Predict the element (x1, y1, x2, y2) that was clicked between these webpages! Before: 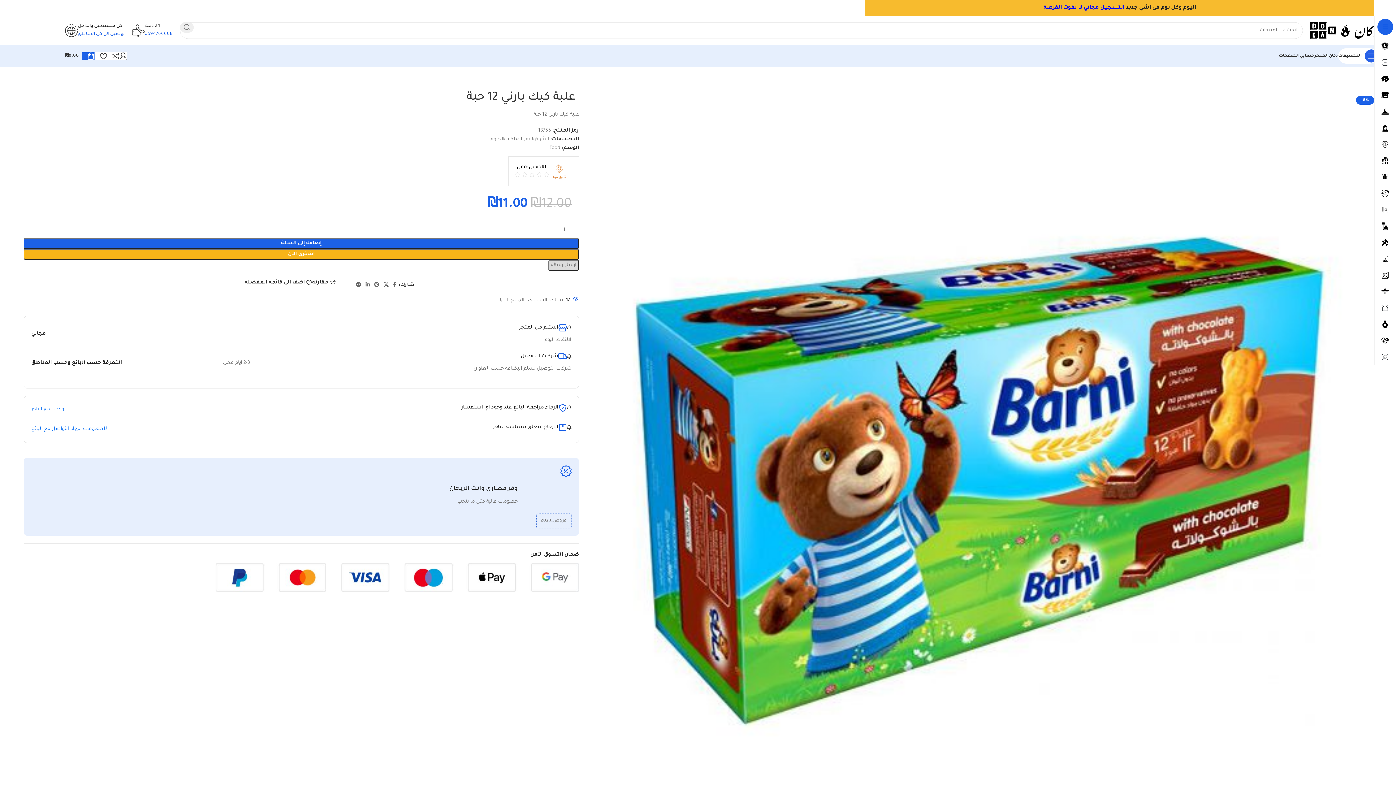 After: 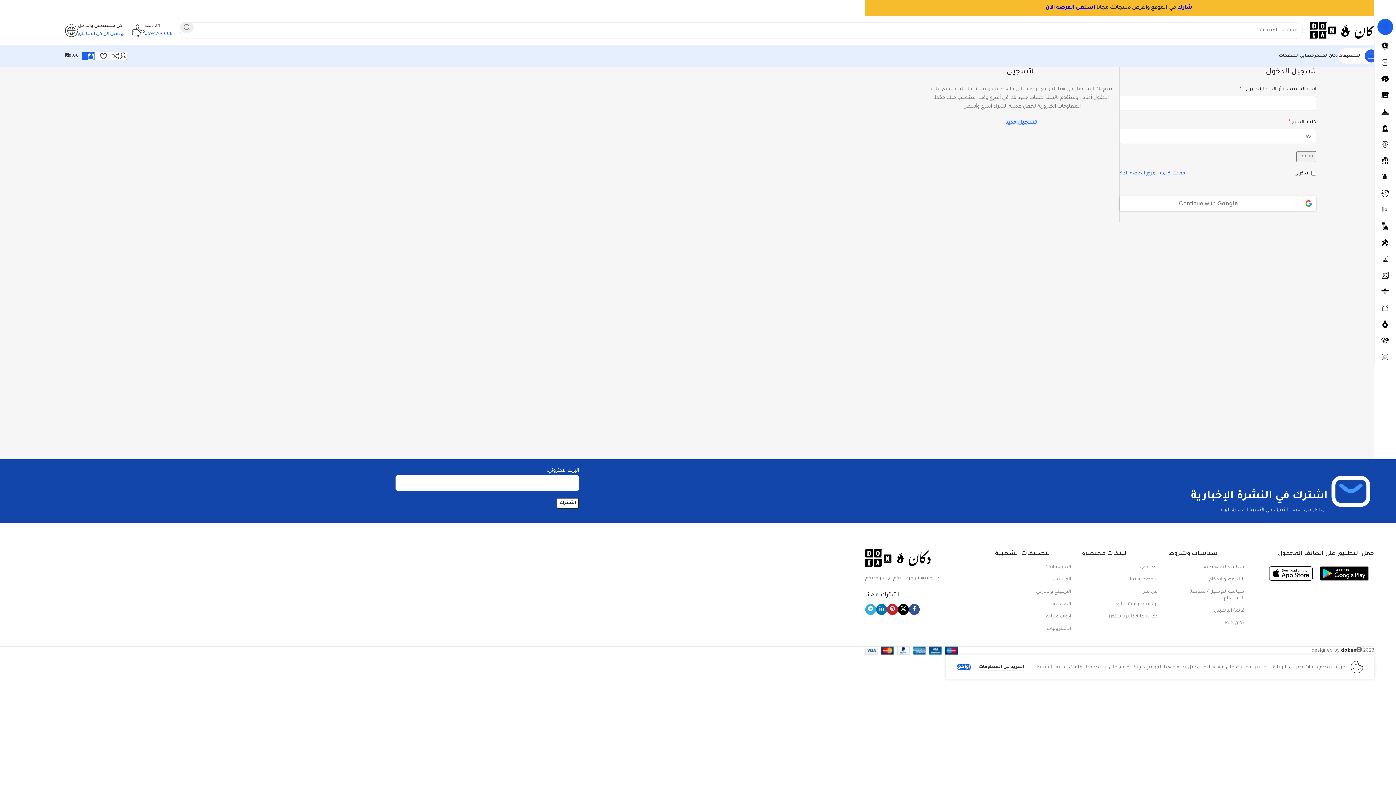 Action: bbox: (1300, 48, 1314, 63) label: حسابي